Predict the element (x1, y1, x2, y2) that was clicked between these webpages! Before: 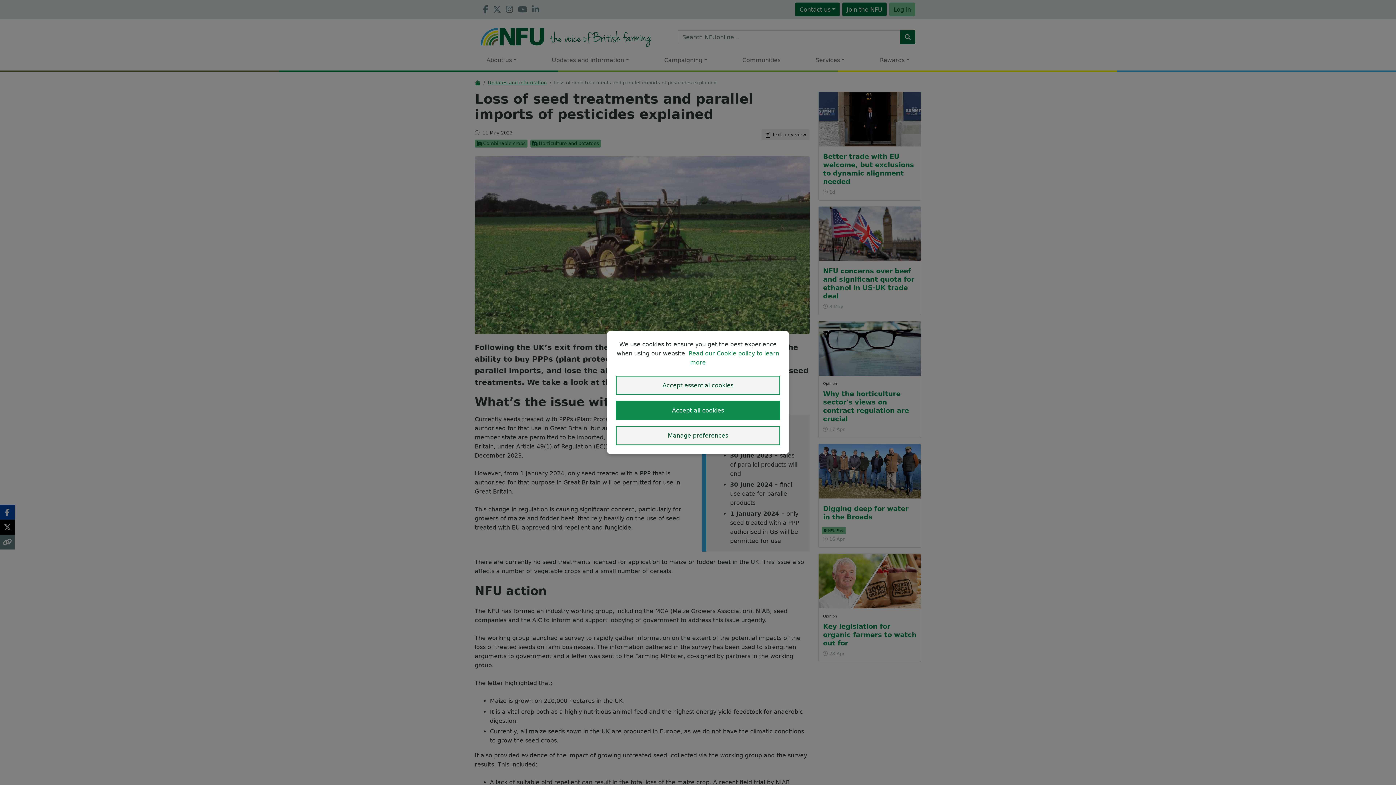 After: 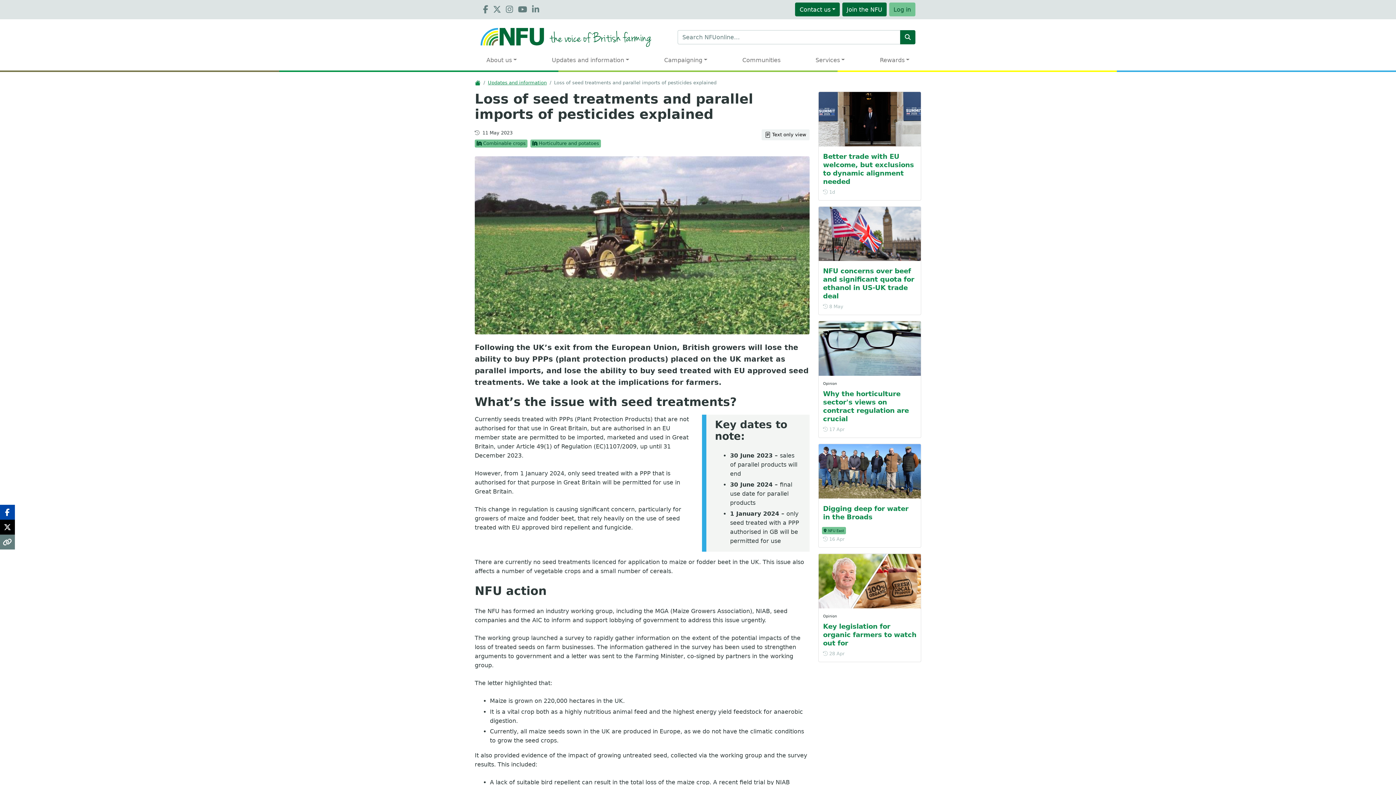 Action: bbox: (616, 376, 780, 395) label: allow cookies